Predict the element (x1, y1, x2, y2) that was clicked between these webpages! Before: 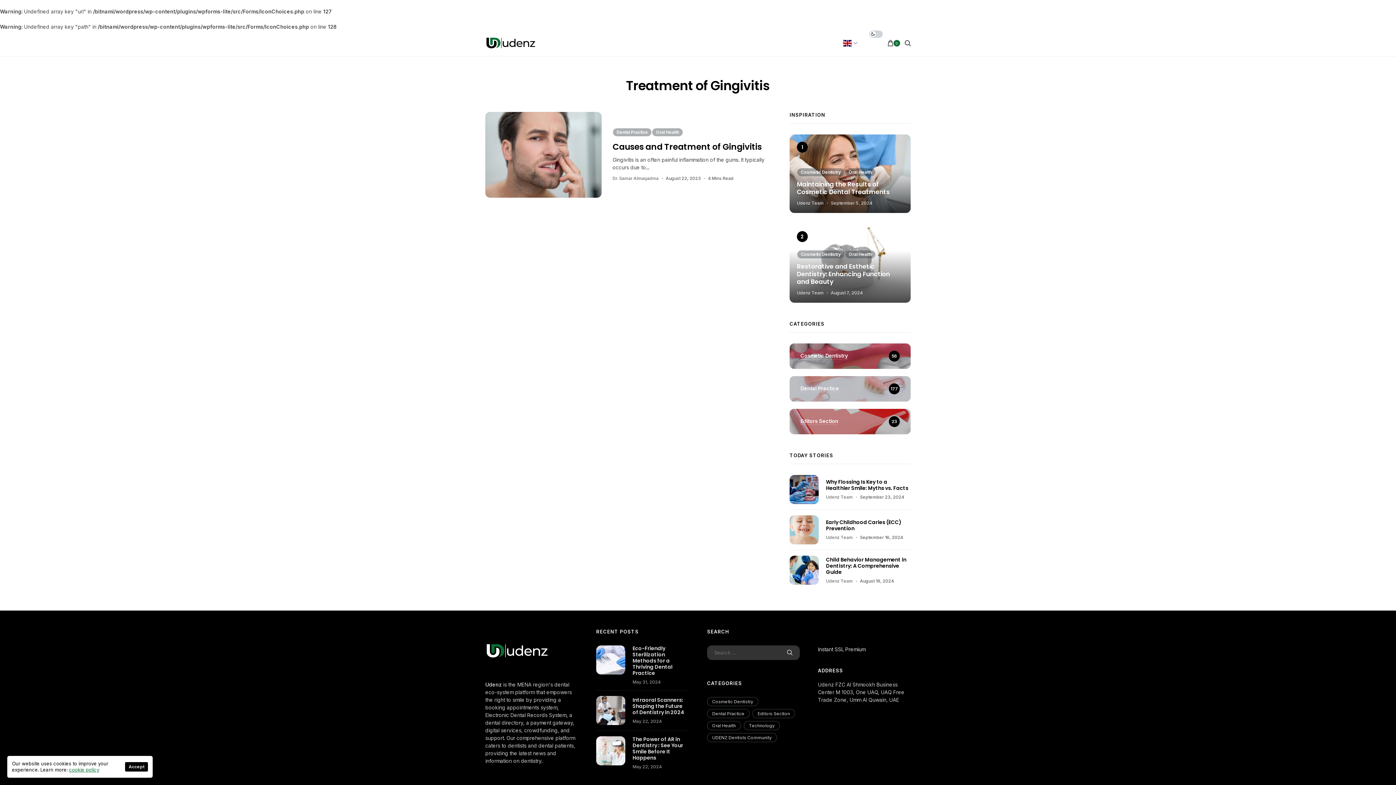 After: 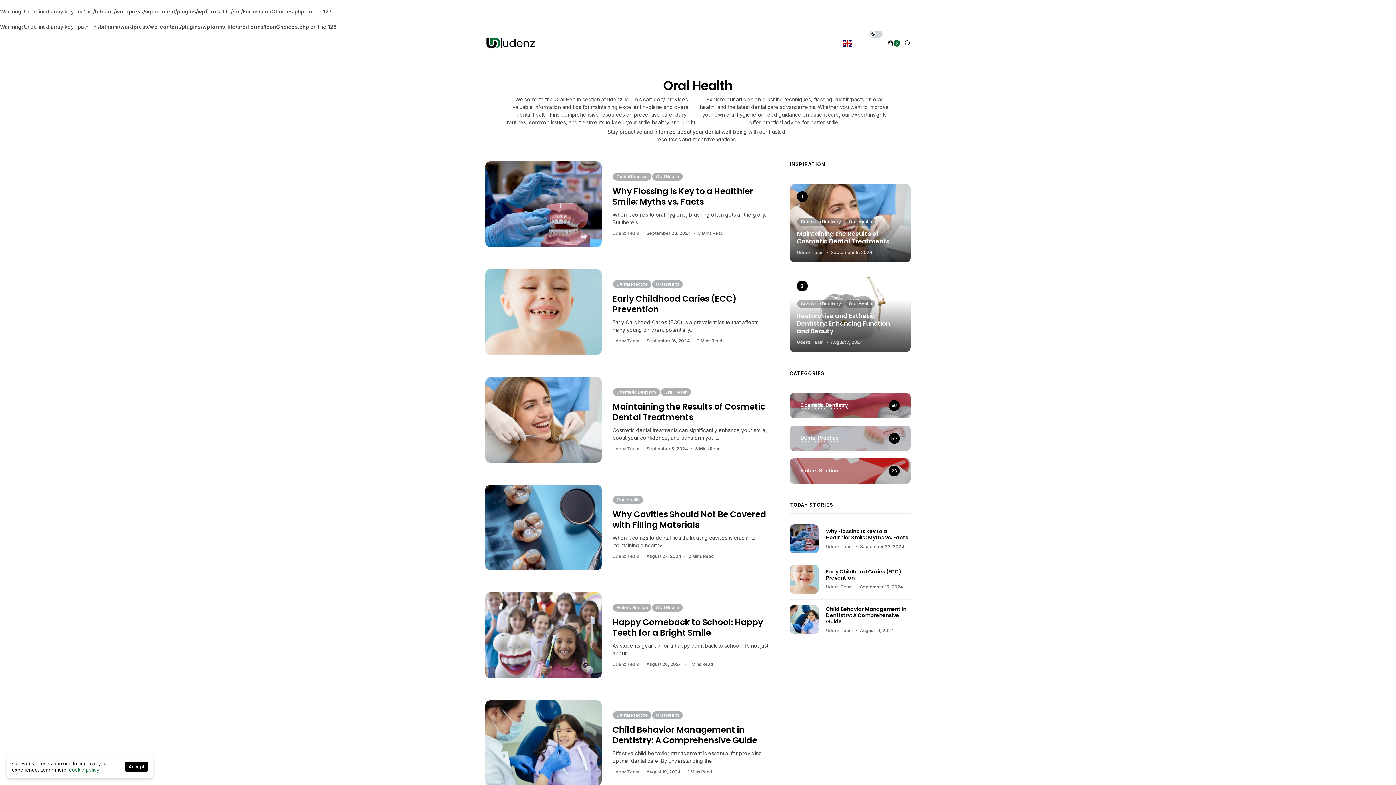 Action: label: Oral Health bbox: (652, 128, 682, 136)